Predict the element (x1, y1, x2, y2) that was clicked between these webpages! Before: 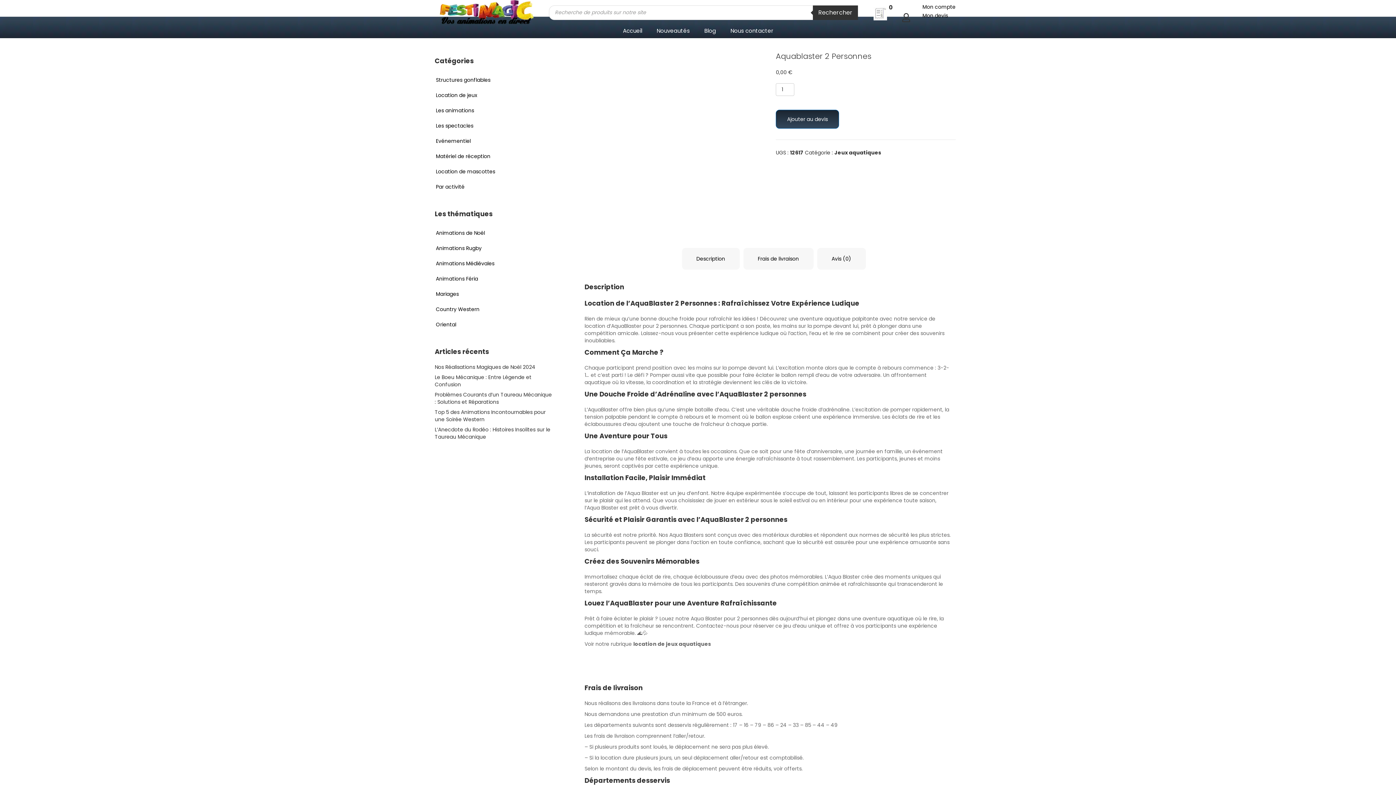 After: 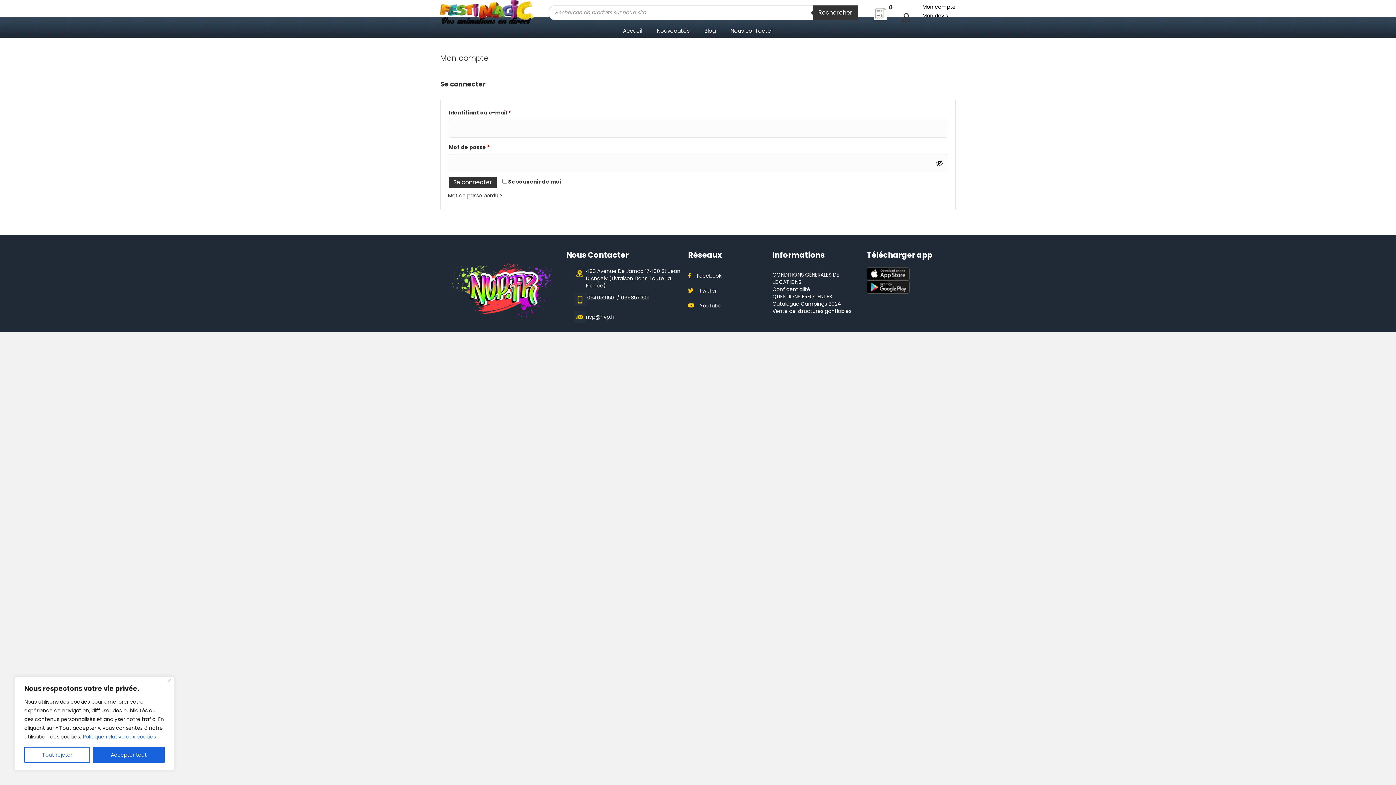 Action: bbox: (915, 2, 963, 11) label: Mon compte